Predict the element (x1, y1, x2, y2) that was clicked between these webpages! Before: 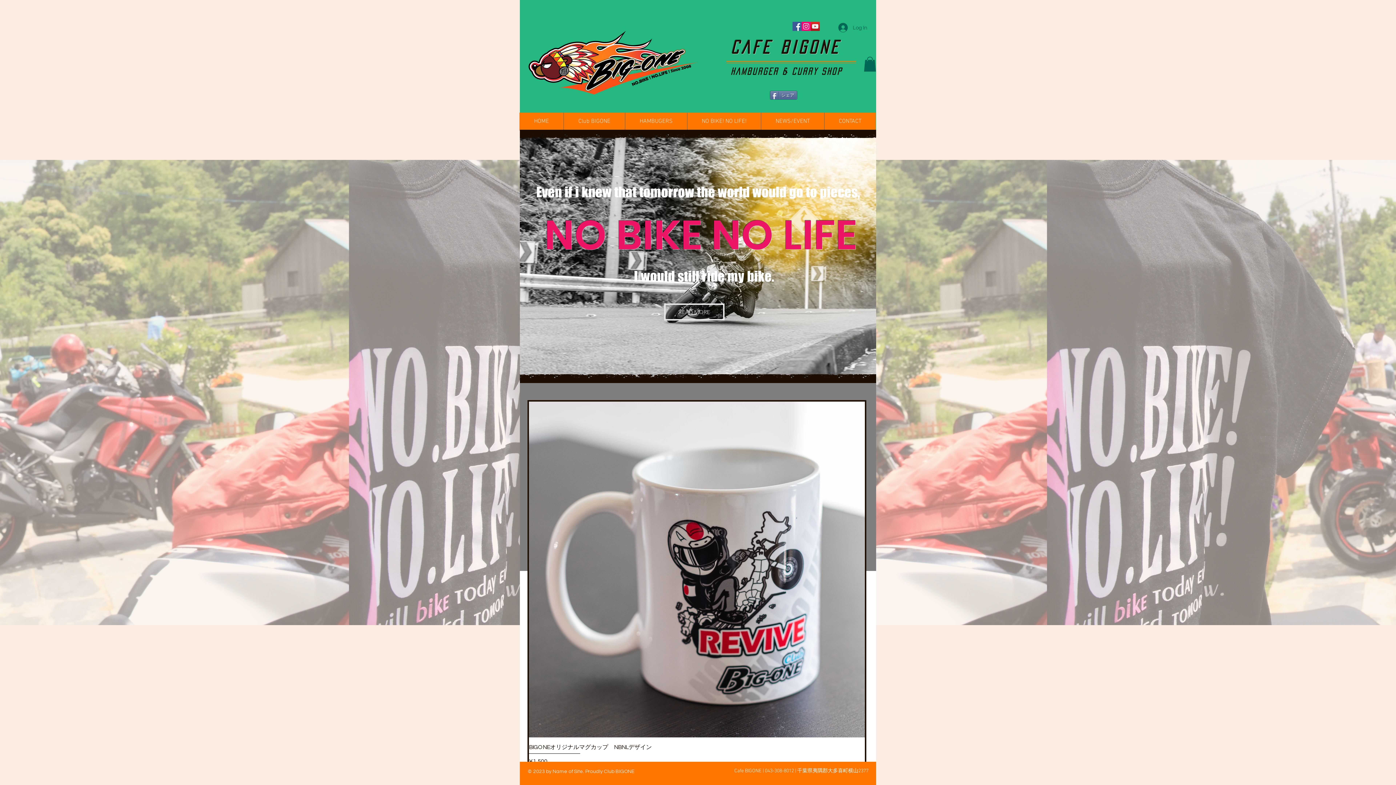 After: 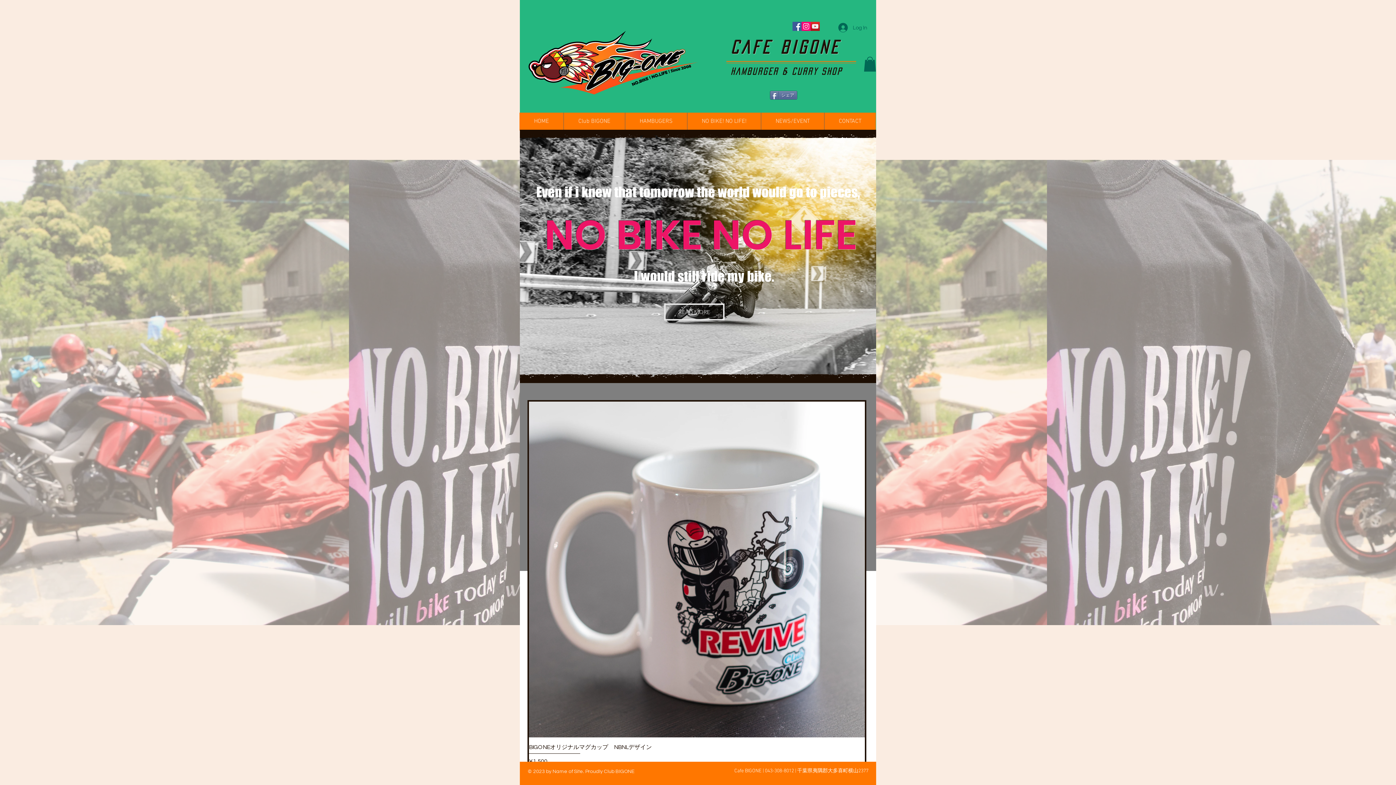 Action: label: Facebook Social Icon bbox: (792, 21, 801, 30)